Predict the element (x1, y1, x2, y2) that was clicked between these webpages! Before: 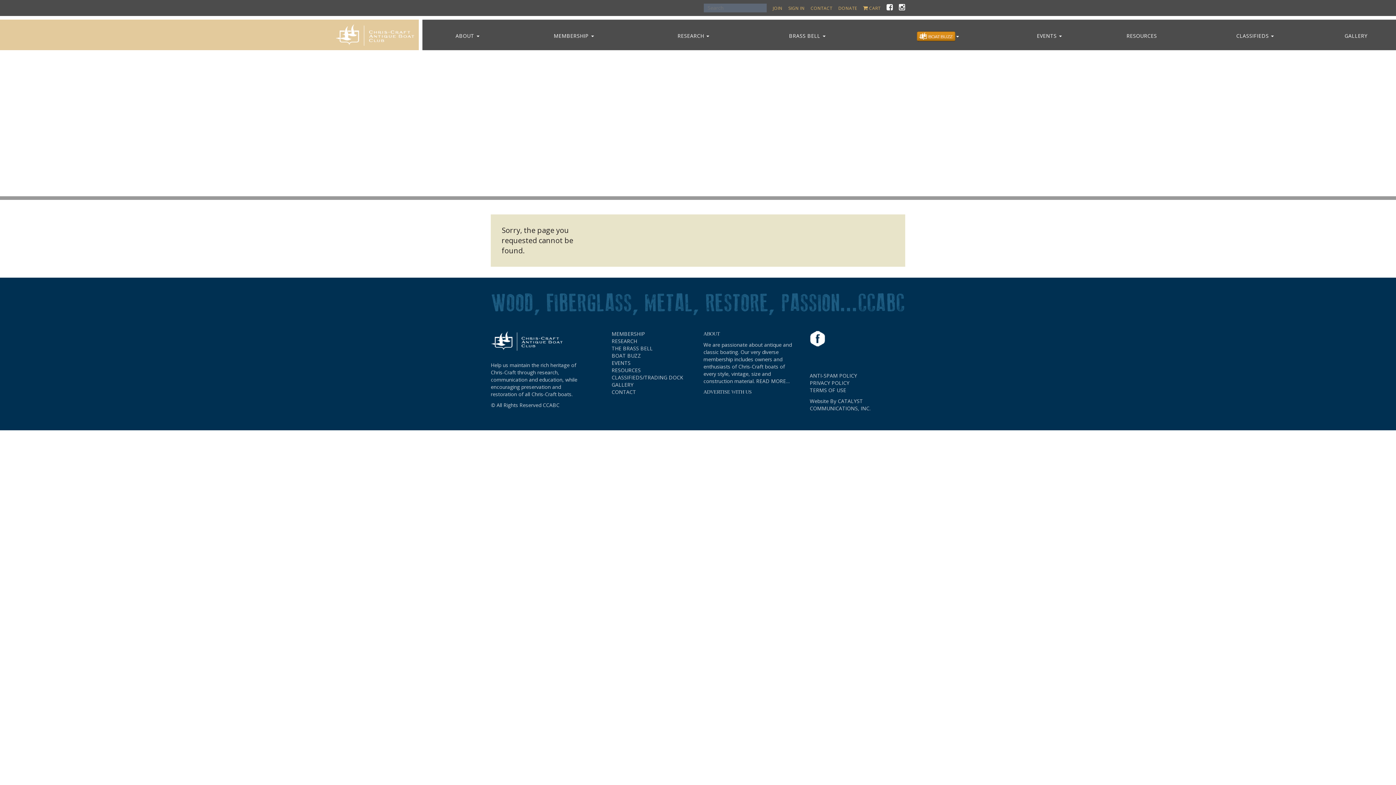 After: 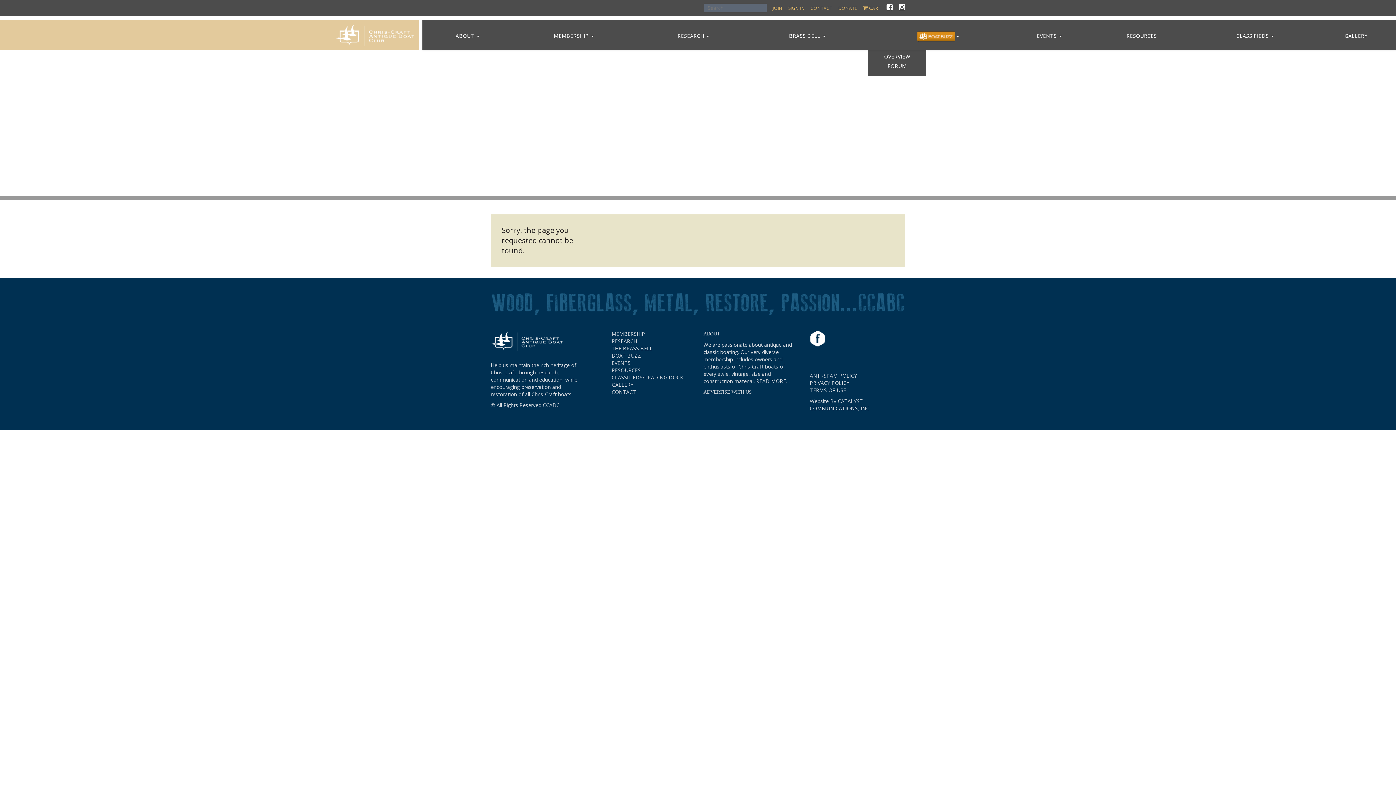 Action: bbox: (868, 19, 1008, 53)